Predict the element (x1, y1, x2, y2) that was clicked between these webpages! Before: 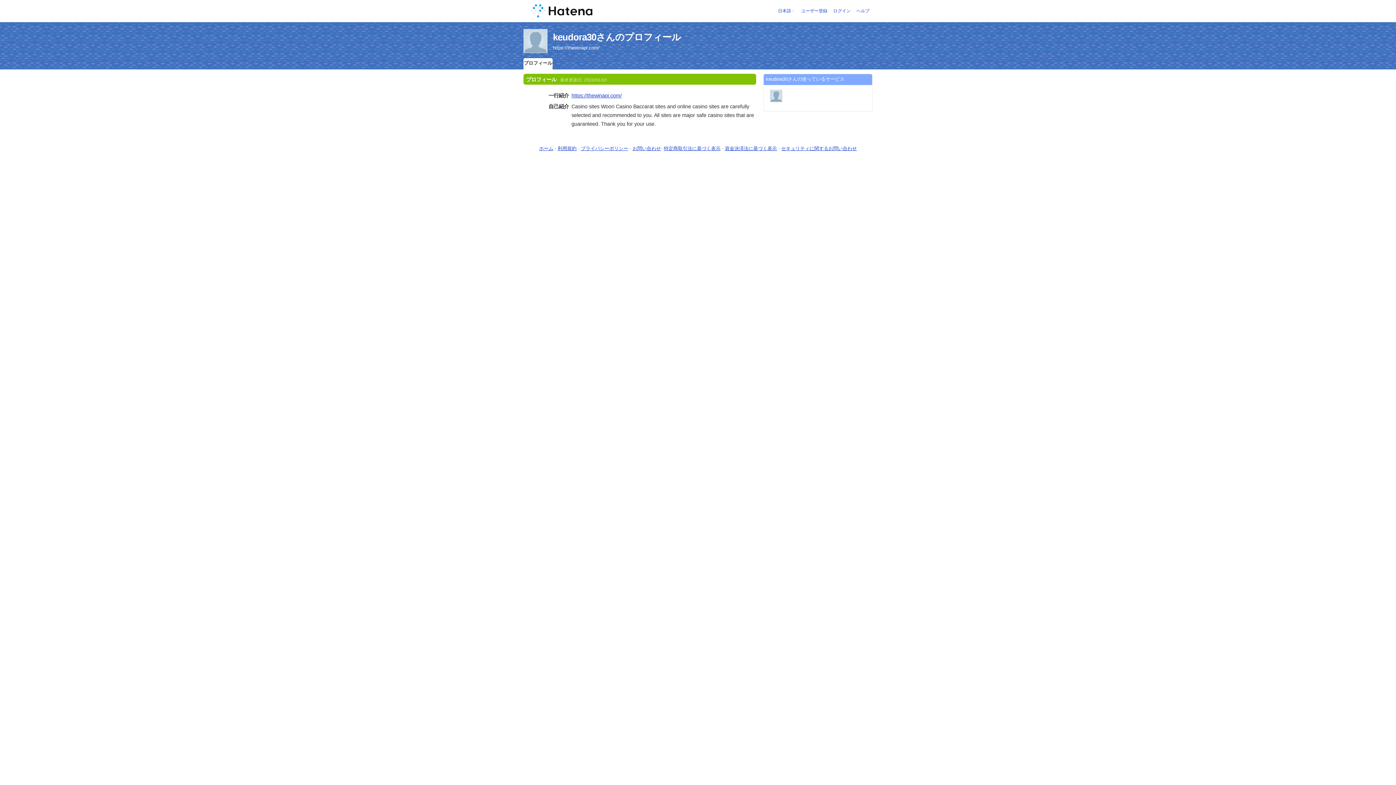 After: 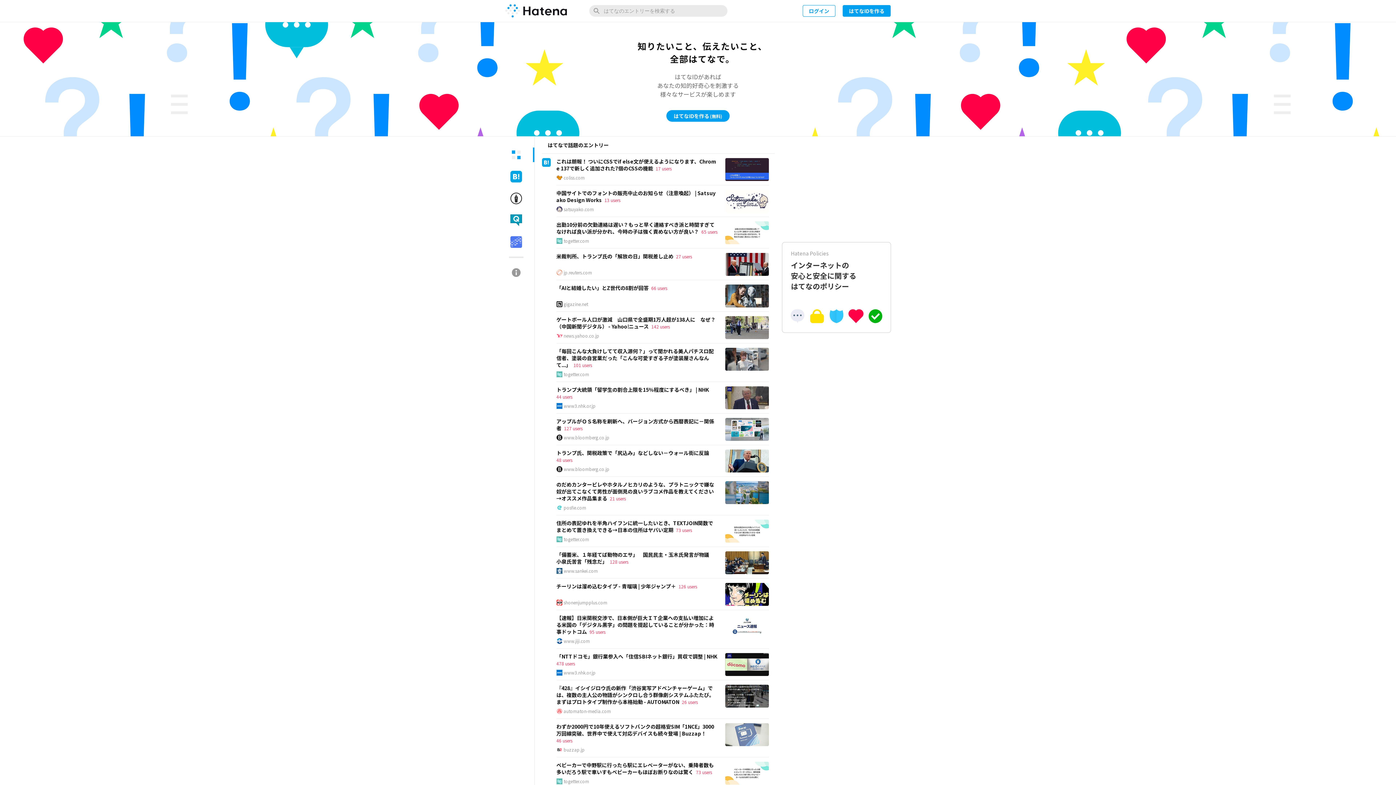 Action: bbox: (530, 1, 766, 20)